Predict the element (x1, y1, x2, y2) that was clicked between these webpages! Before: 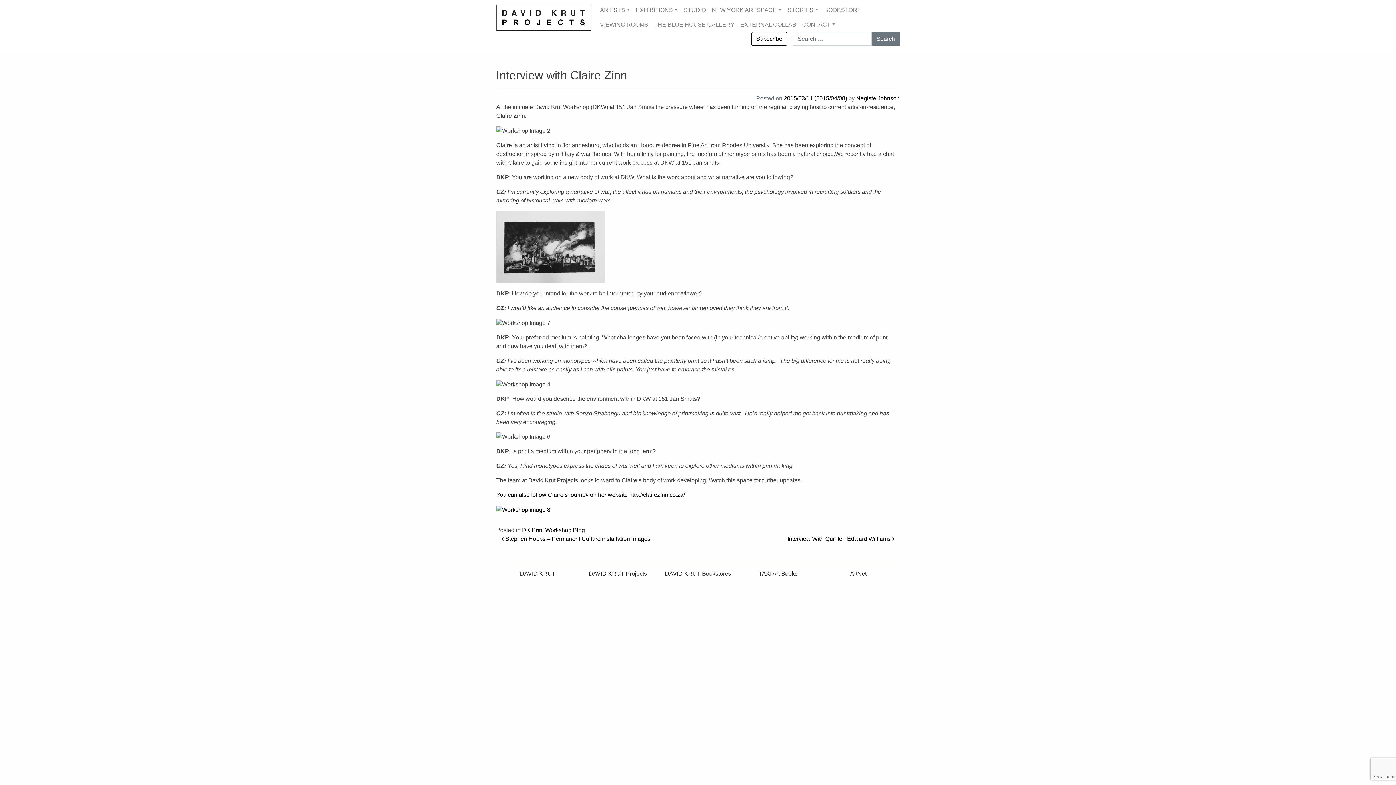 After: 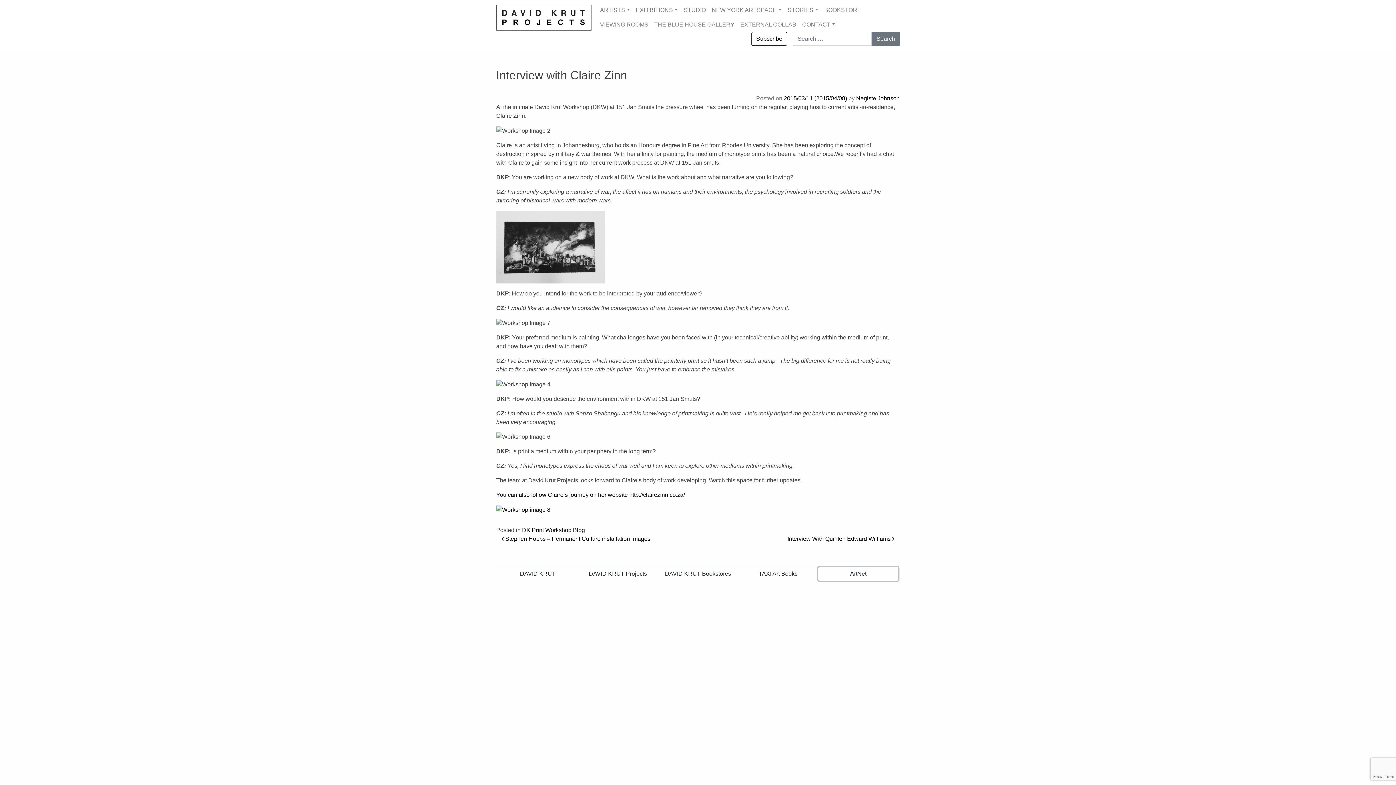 Action: bbox: (818, 567, 898, 581) label: ArtNet